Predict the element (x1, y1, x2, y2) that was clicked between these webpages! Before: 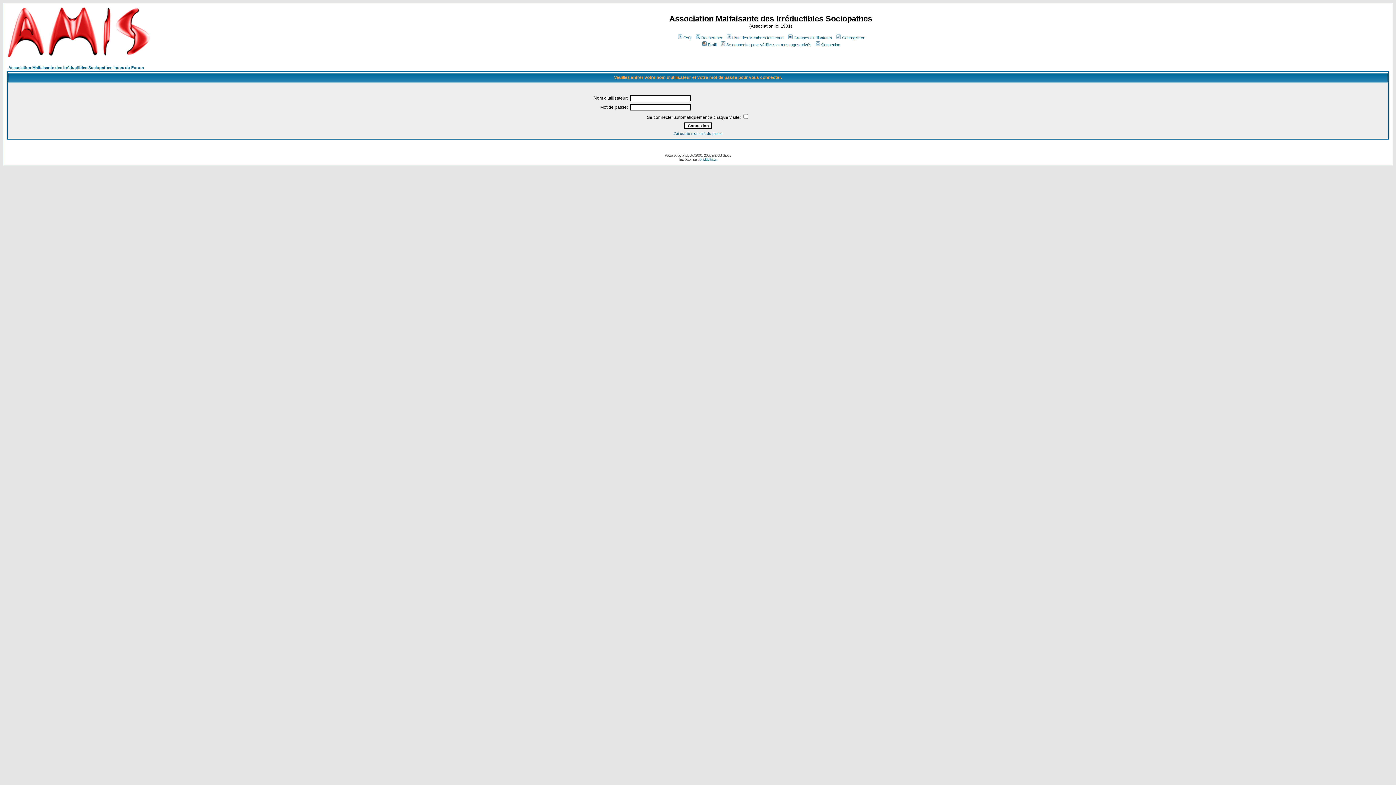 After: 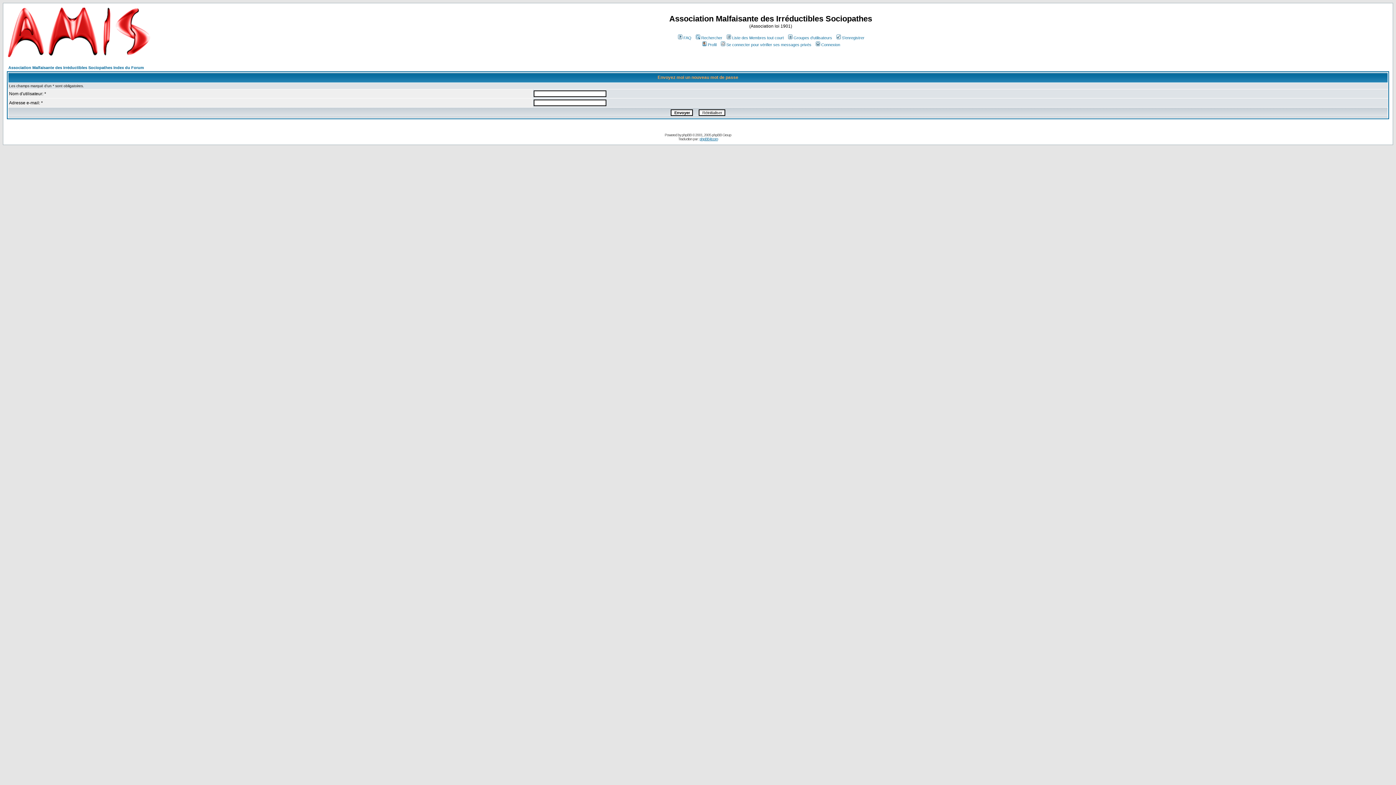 Action: bbox: (673, 131, 722, 135) label: J'ai oublié mon mot de passe